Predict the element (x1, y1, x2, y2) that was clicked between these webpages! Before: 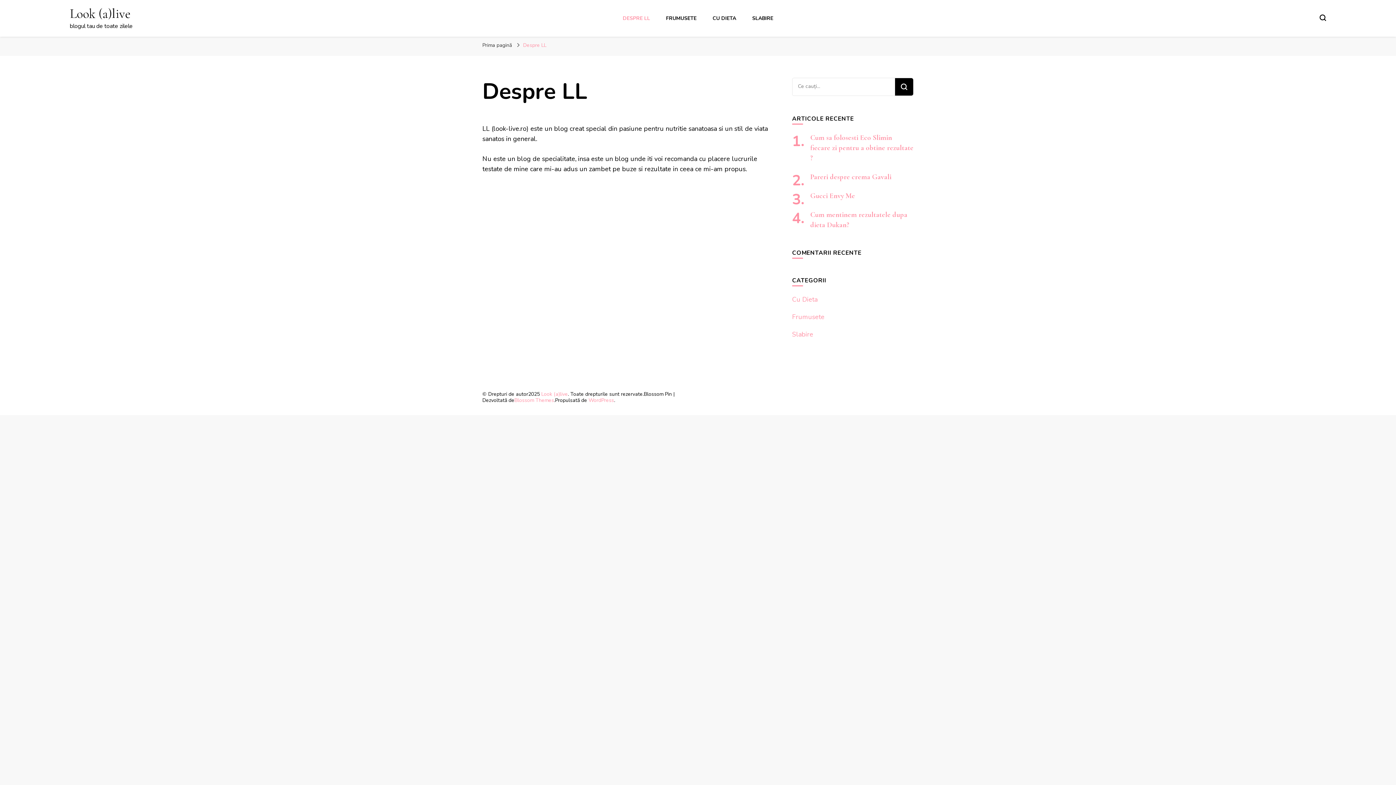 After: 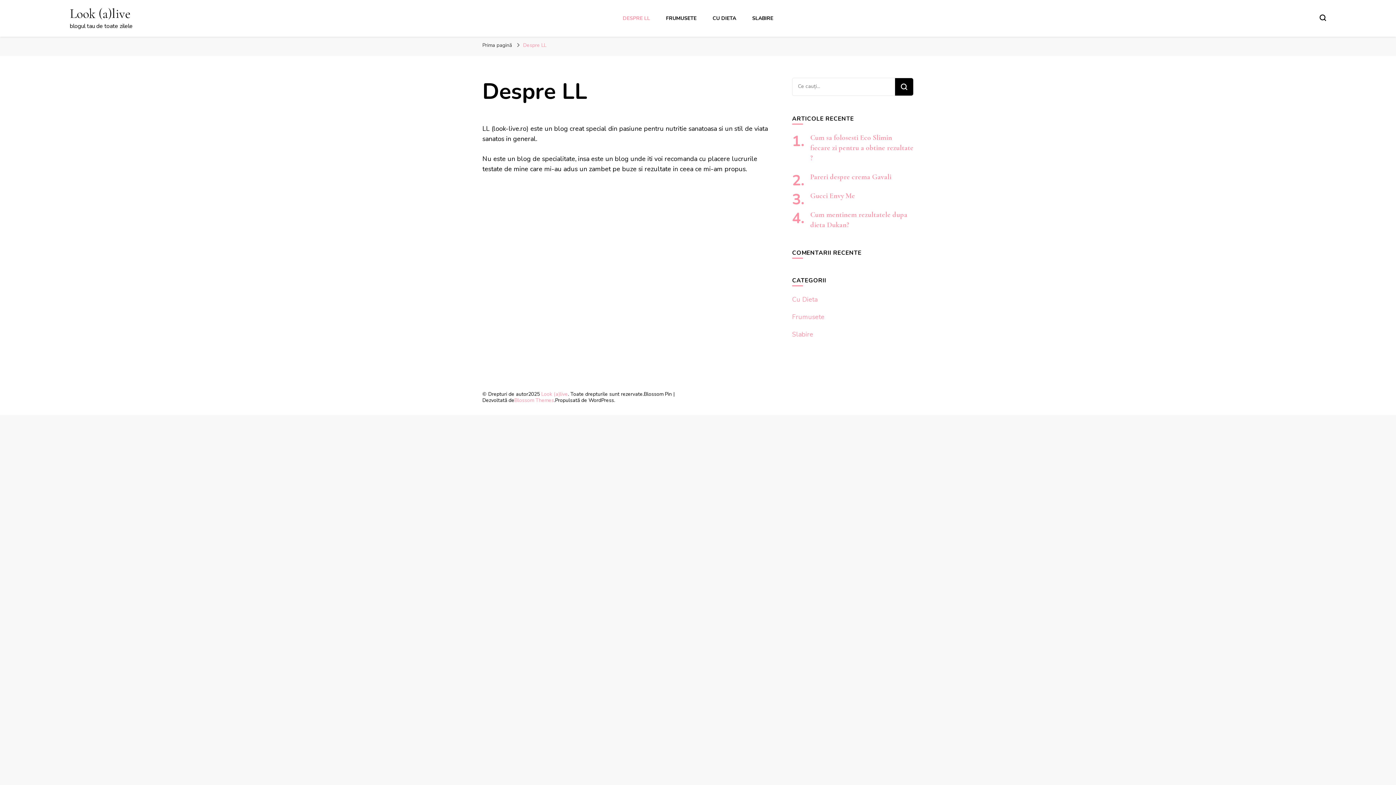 Action: bbox: (588, 397, 614, 404) label: WordPress